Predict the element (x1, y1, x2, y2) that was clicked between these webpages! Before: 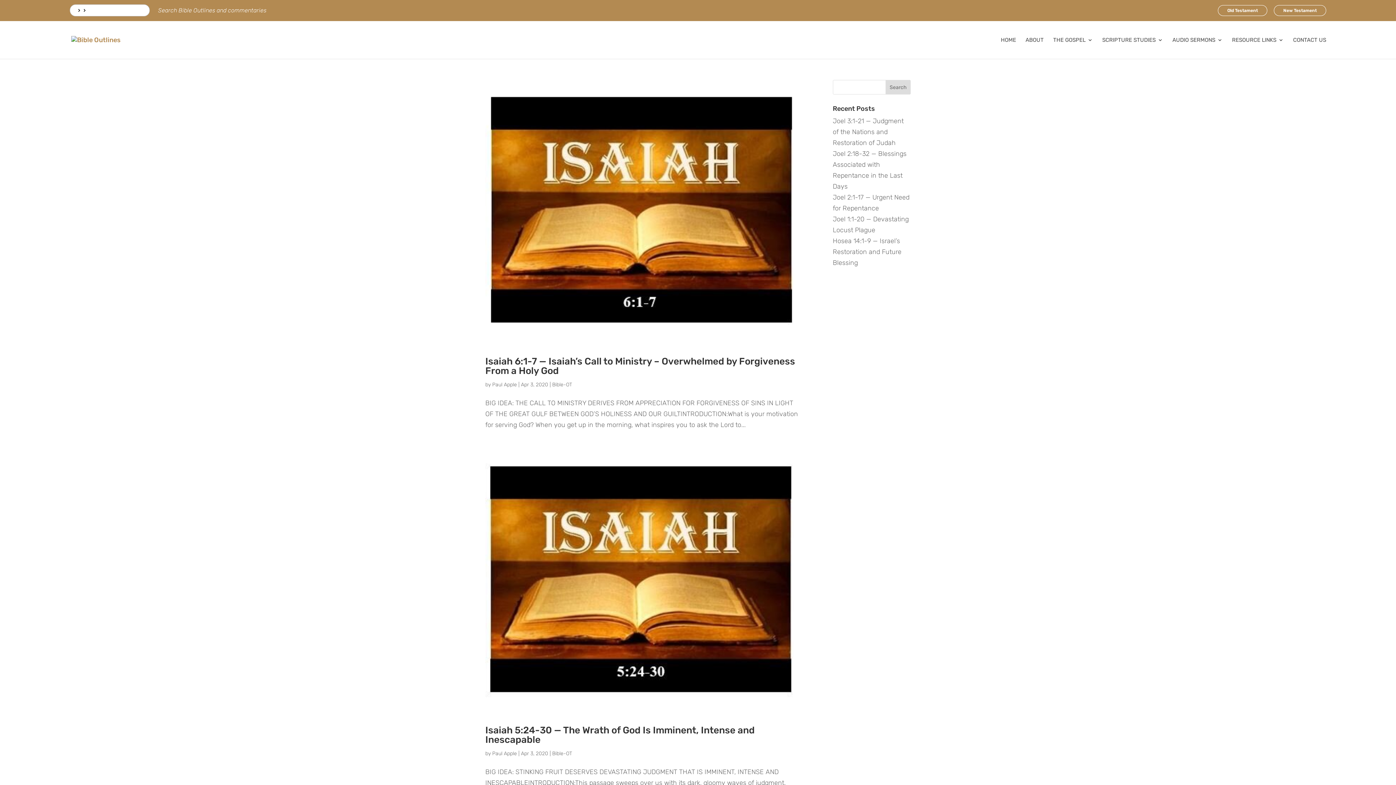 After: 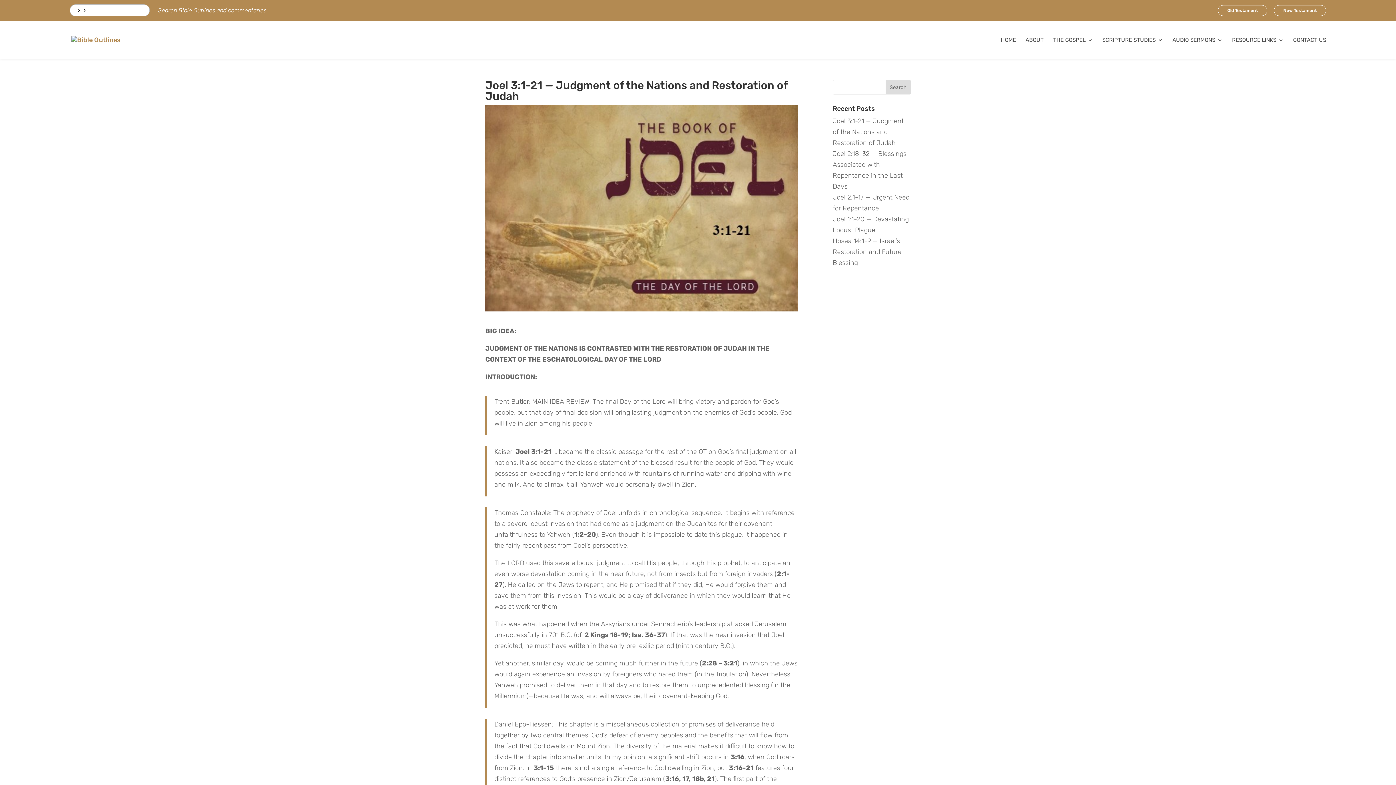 Action: label: Joel 3:1-21 — Judgment of the Nations and Restoration of Judah bbox: (833, 117, 903, 146)